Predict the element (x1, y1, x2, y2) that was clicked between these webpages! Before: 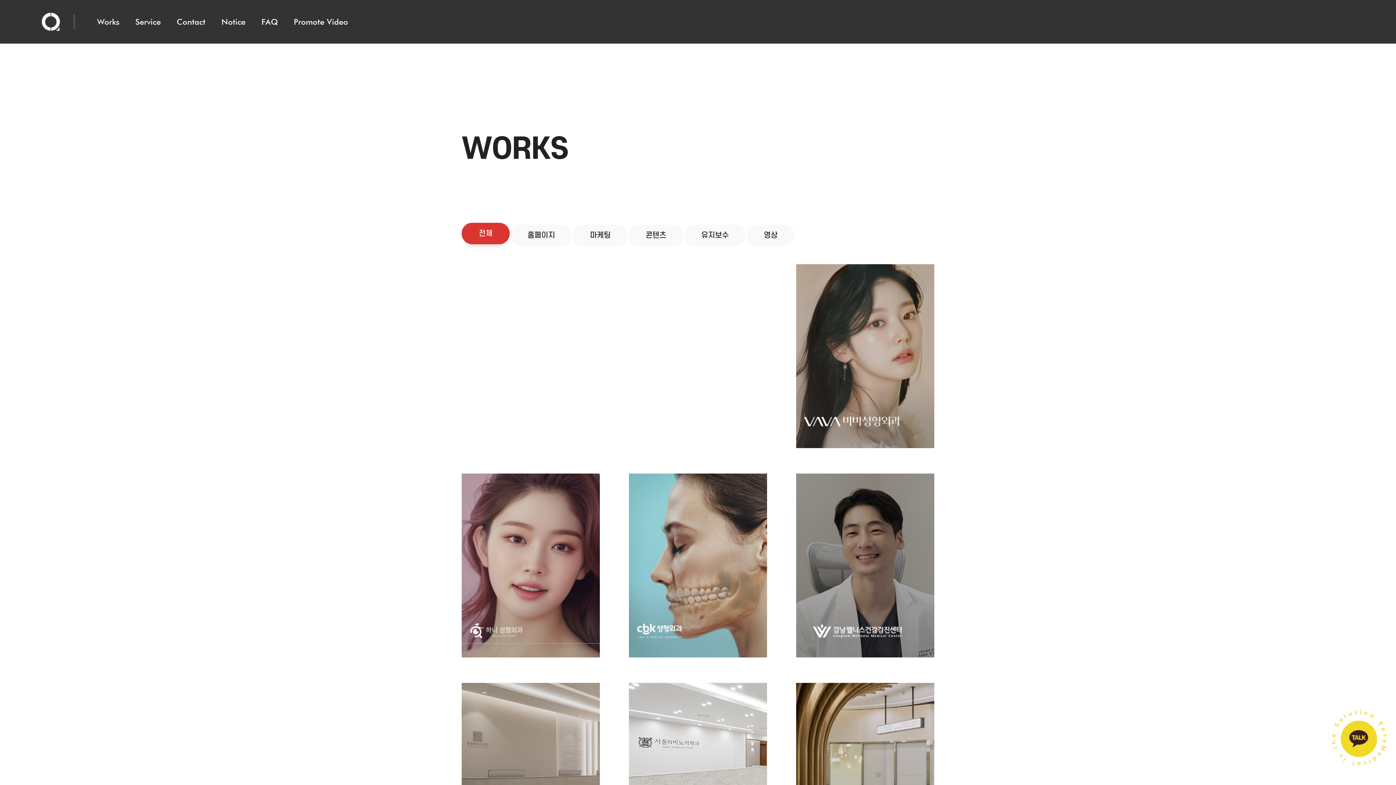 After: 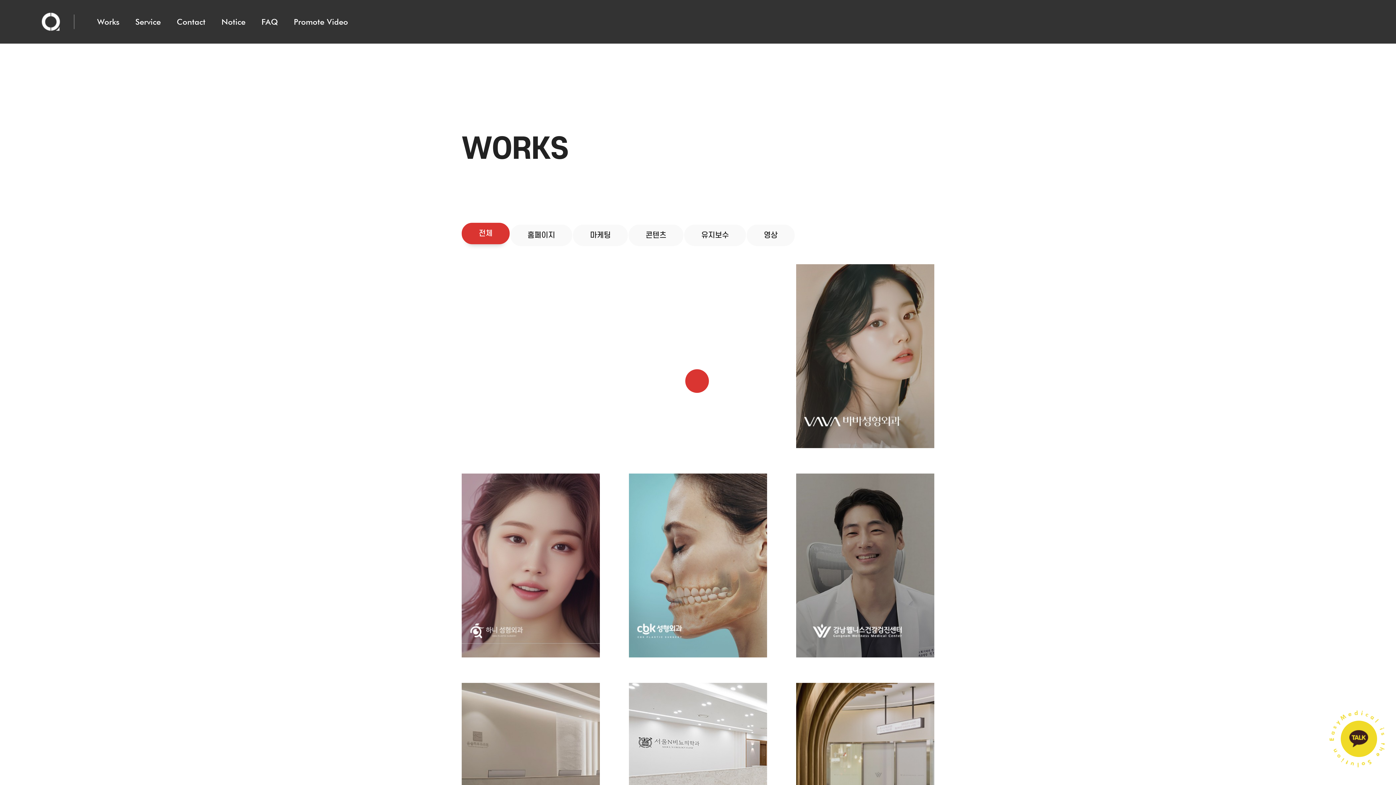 Action: bbox: (629, 264, 767, 448)